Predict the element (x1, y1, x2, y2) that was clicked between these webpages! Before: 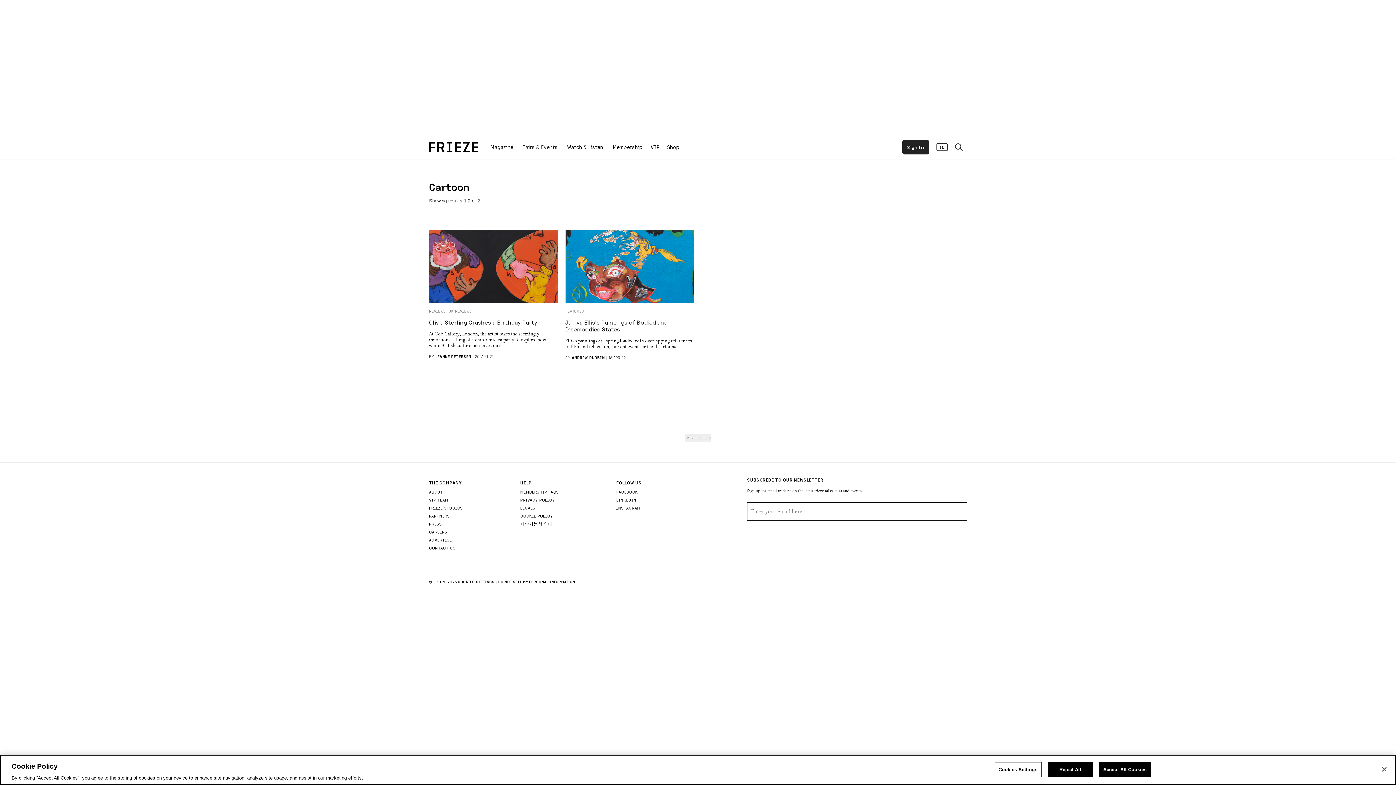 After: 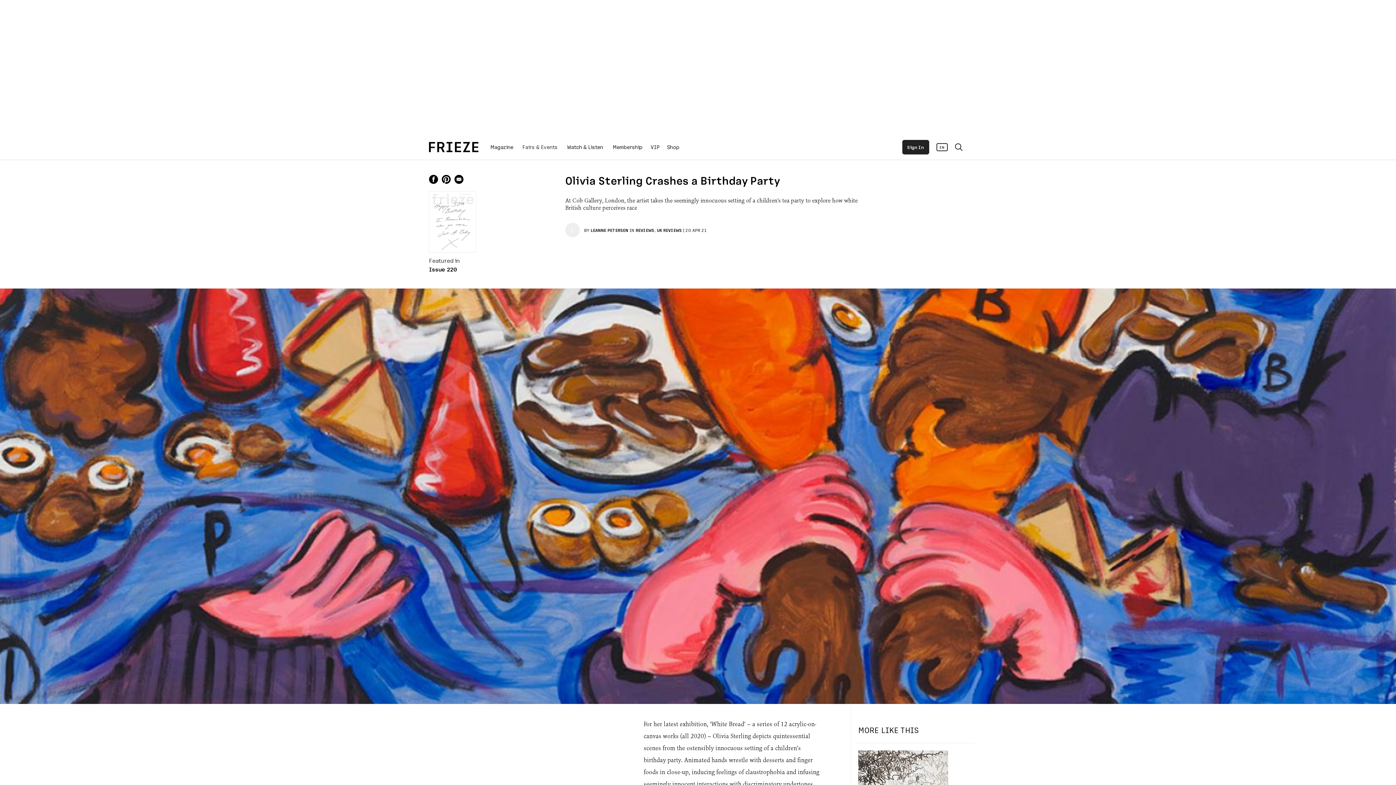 Action: bbox: (429, 230, 558, 303)